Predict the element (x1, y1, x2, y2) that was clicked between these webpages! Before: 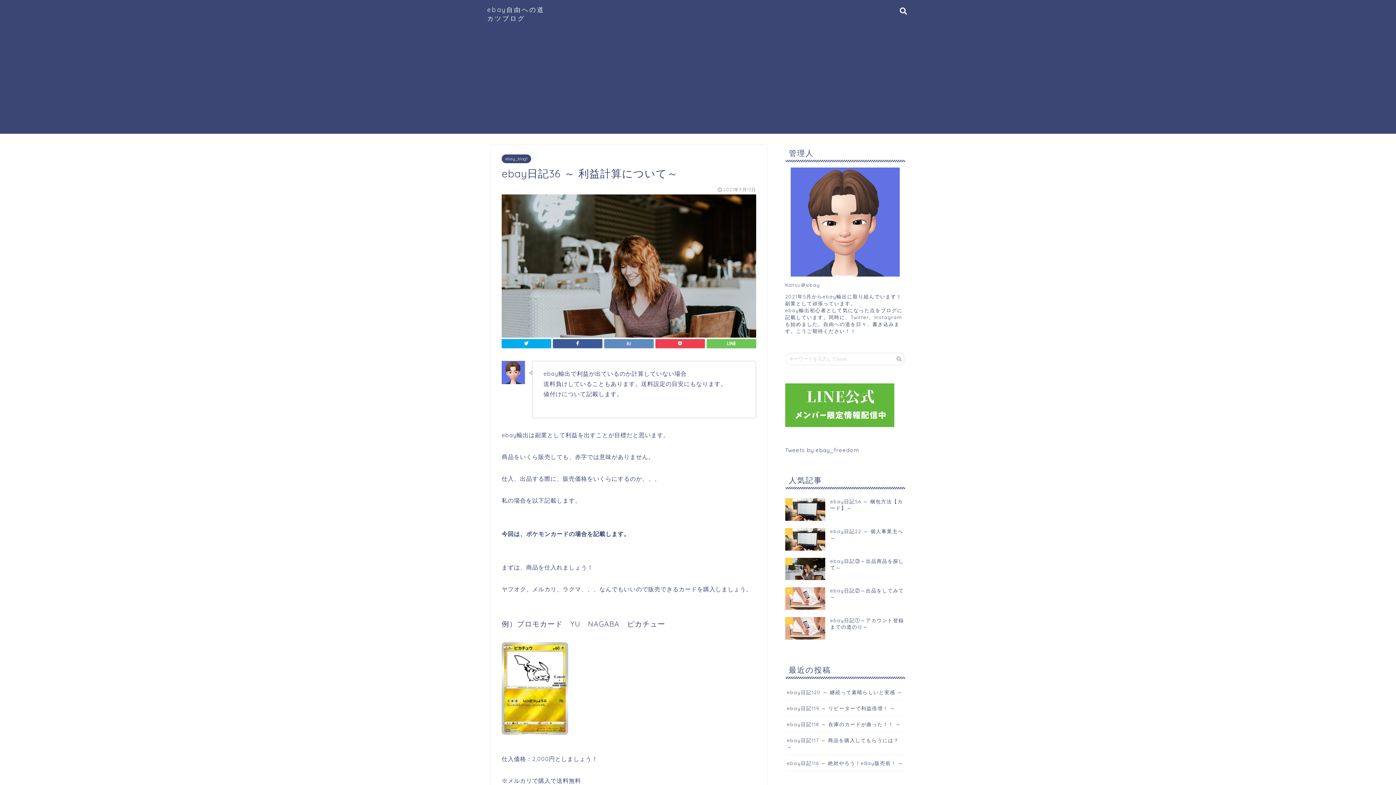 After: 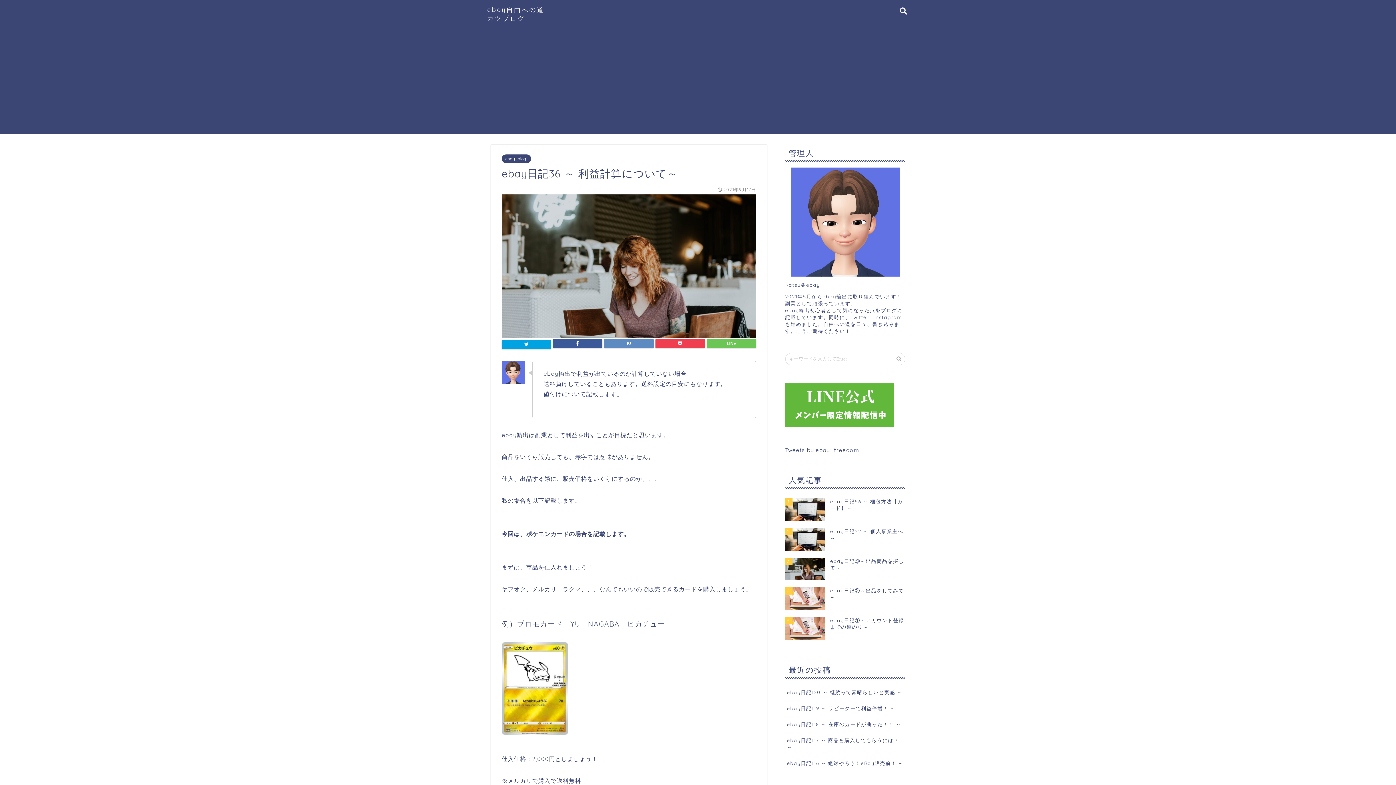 Action: bbox: (501, 339, 551, 348)